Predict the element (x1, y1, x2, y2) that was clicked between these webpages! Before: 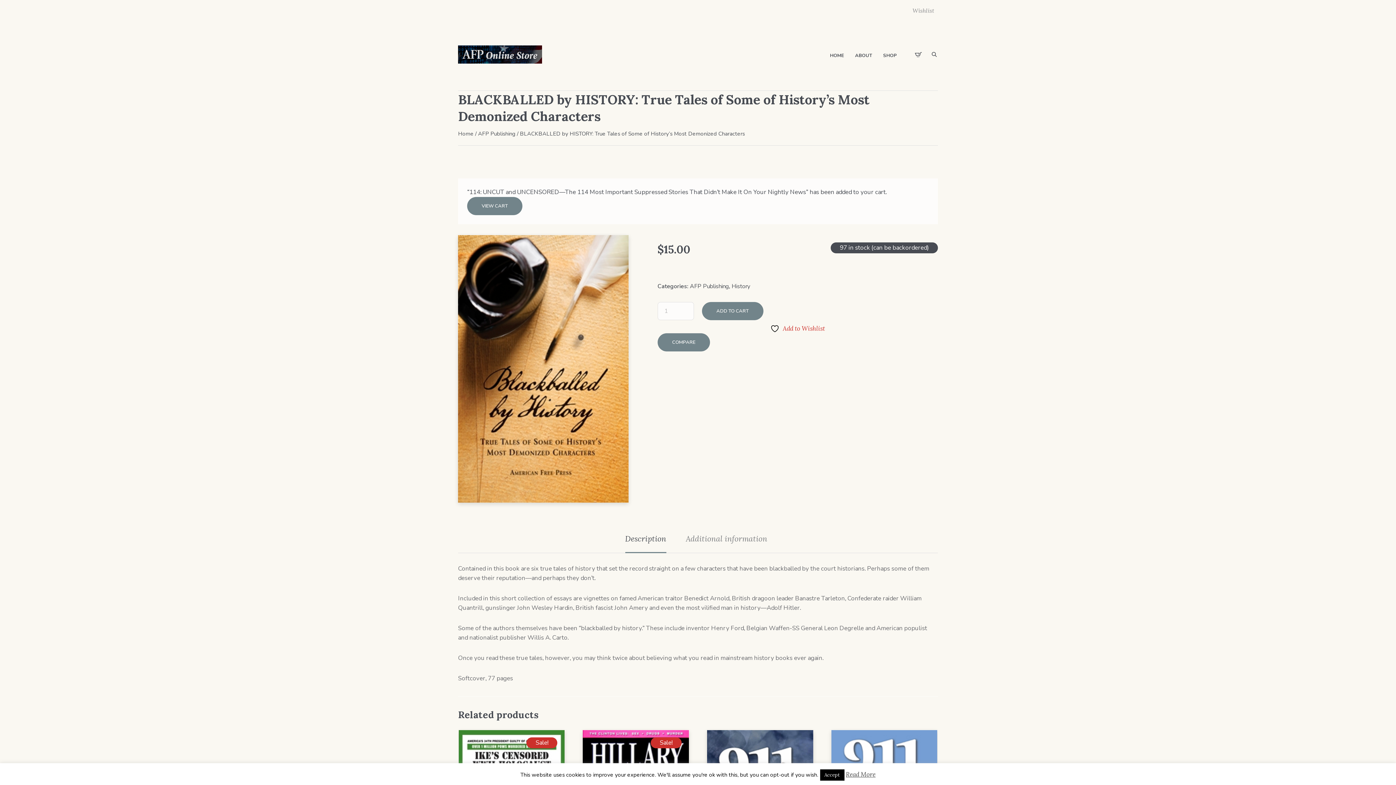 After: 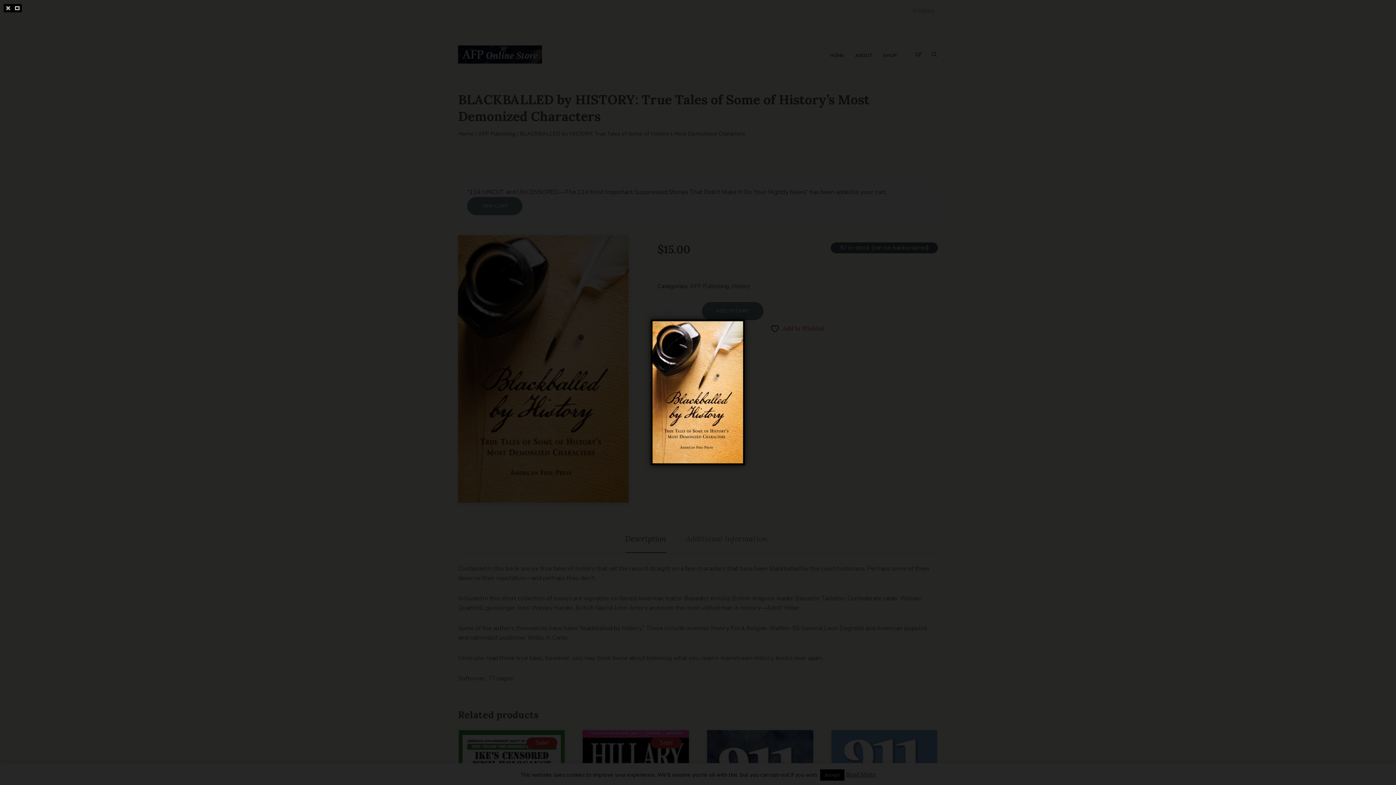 Action: bbox: (458, 235, 628, 502)